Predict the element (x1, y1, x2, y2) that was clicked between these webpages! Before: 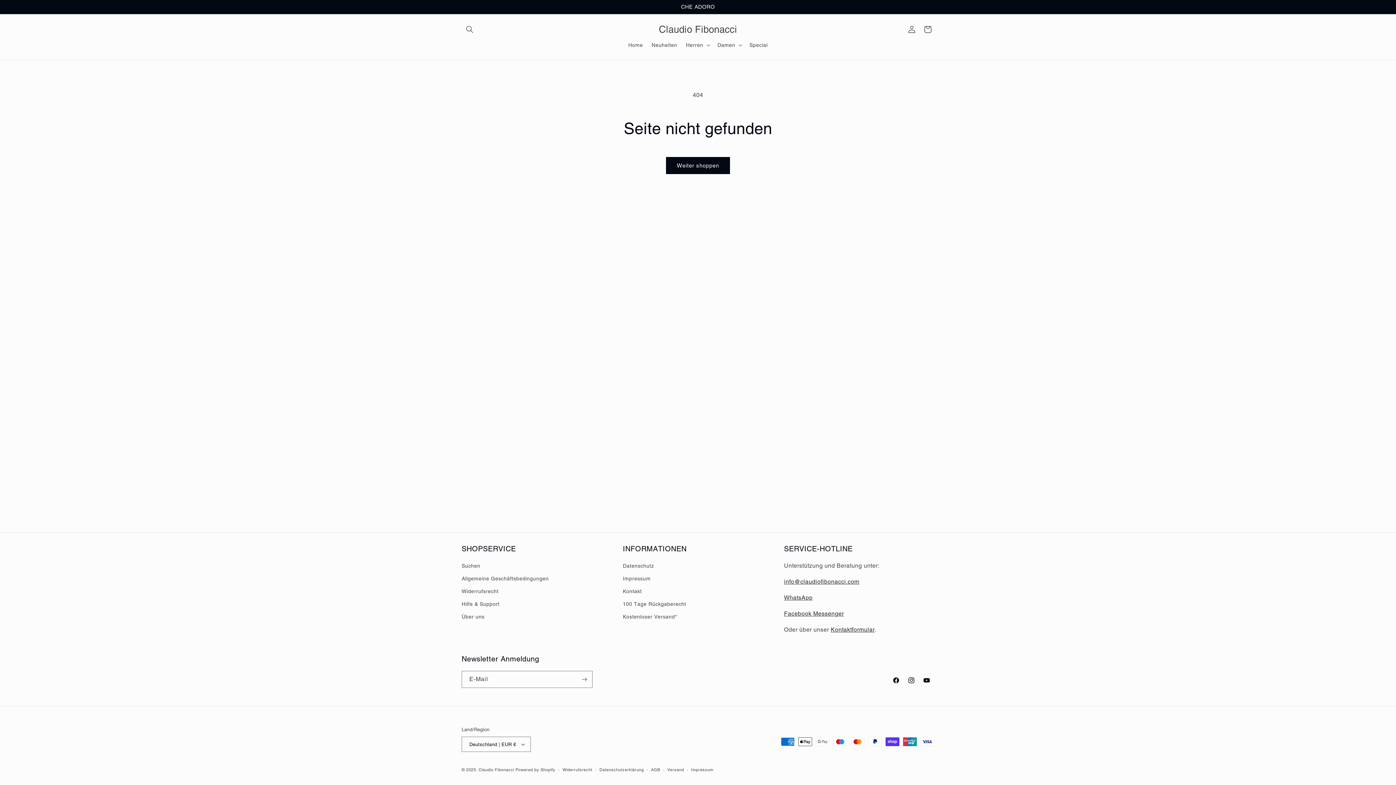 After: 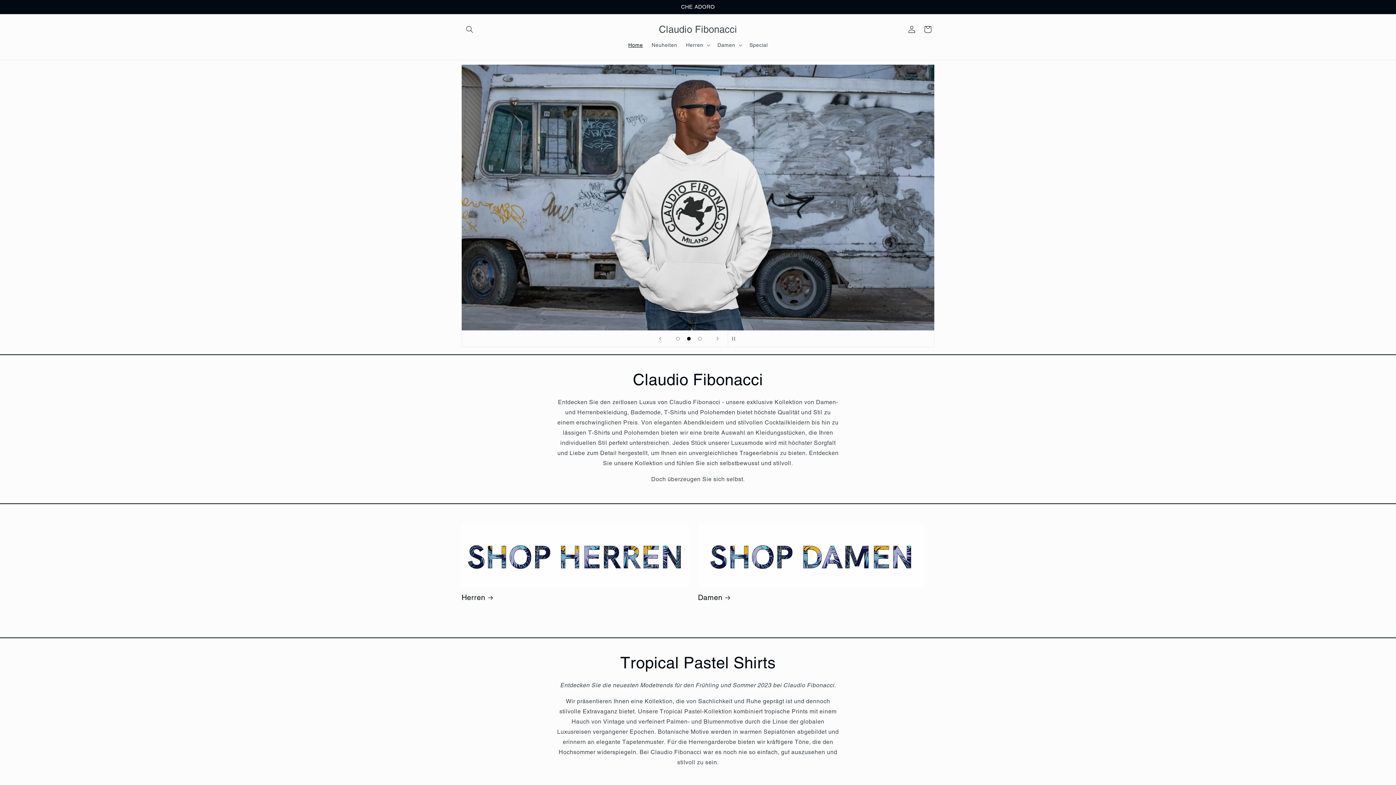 Action: label: Claudio Fibonacci bbox: (478, 767, 514, 772)